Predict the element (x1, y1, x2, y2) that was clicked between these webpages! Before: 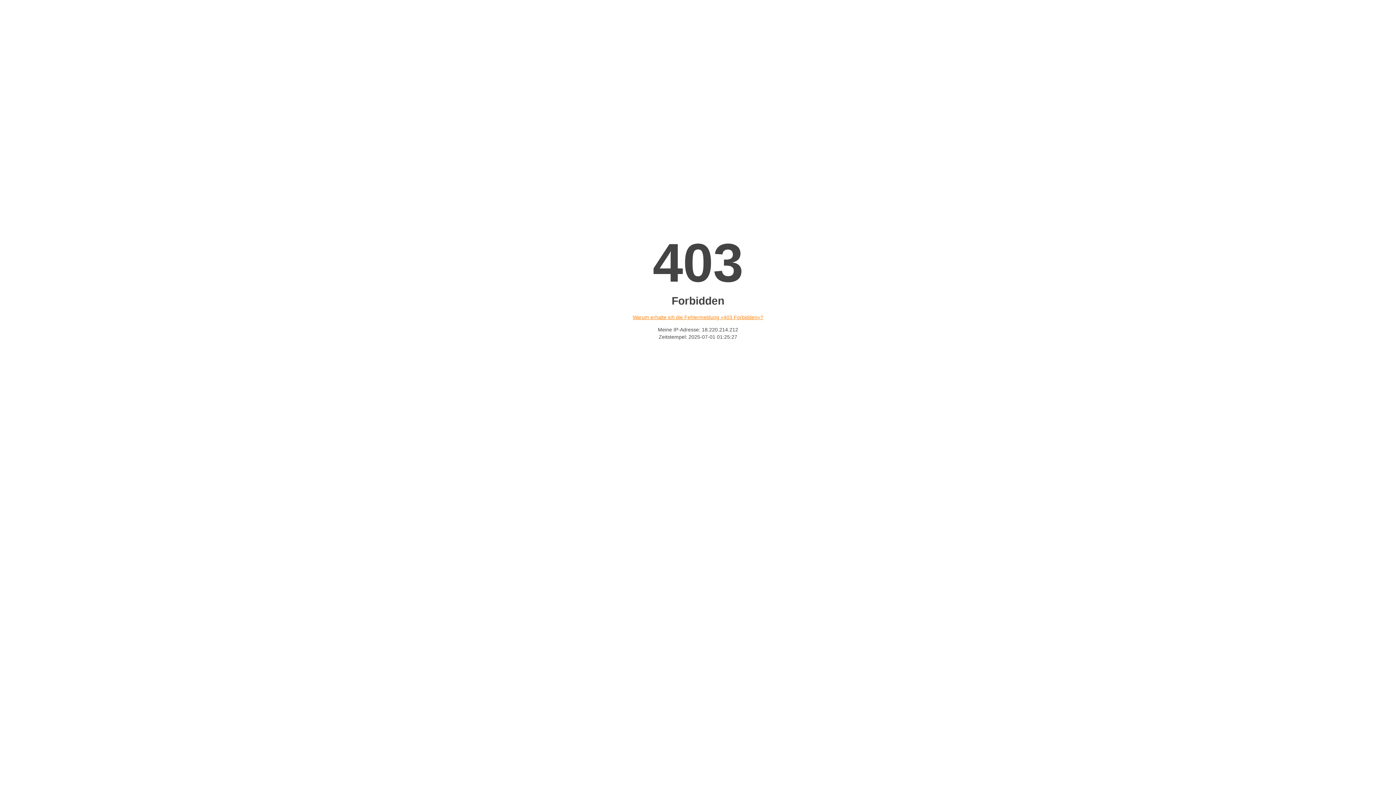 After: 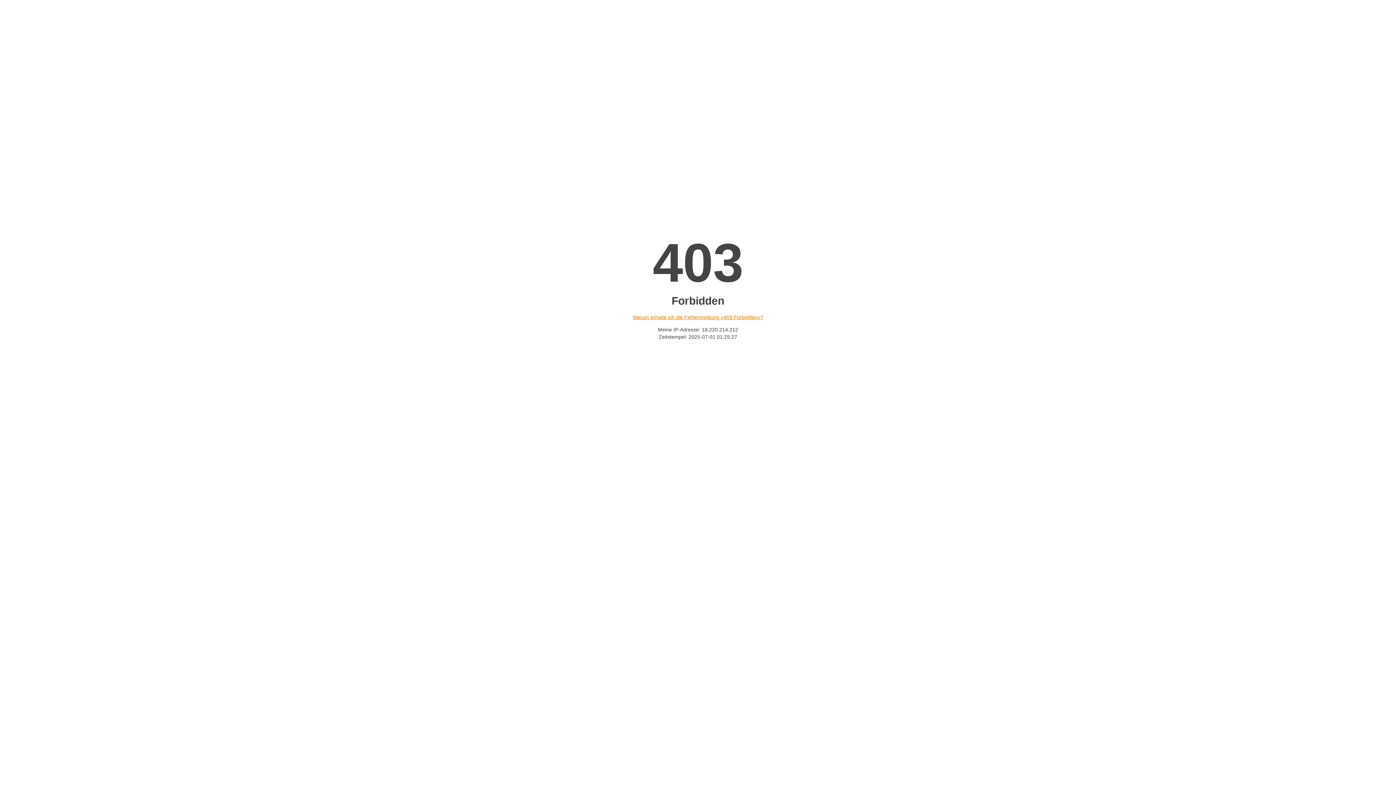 Action: bbox: (632, 314, 763, 320) label: Warum erhalte ich die Fehlermeldung «403 Forbidden»?